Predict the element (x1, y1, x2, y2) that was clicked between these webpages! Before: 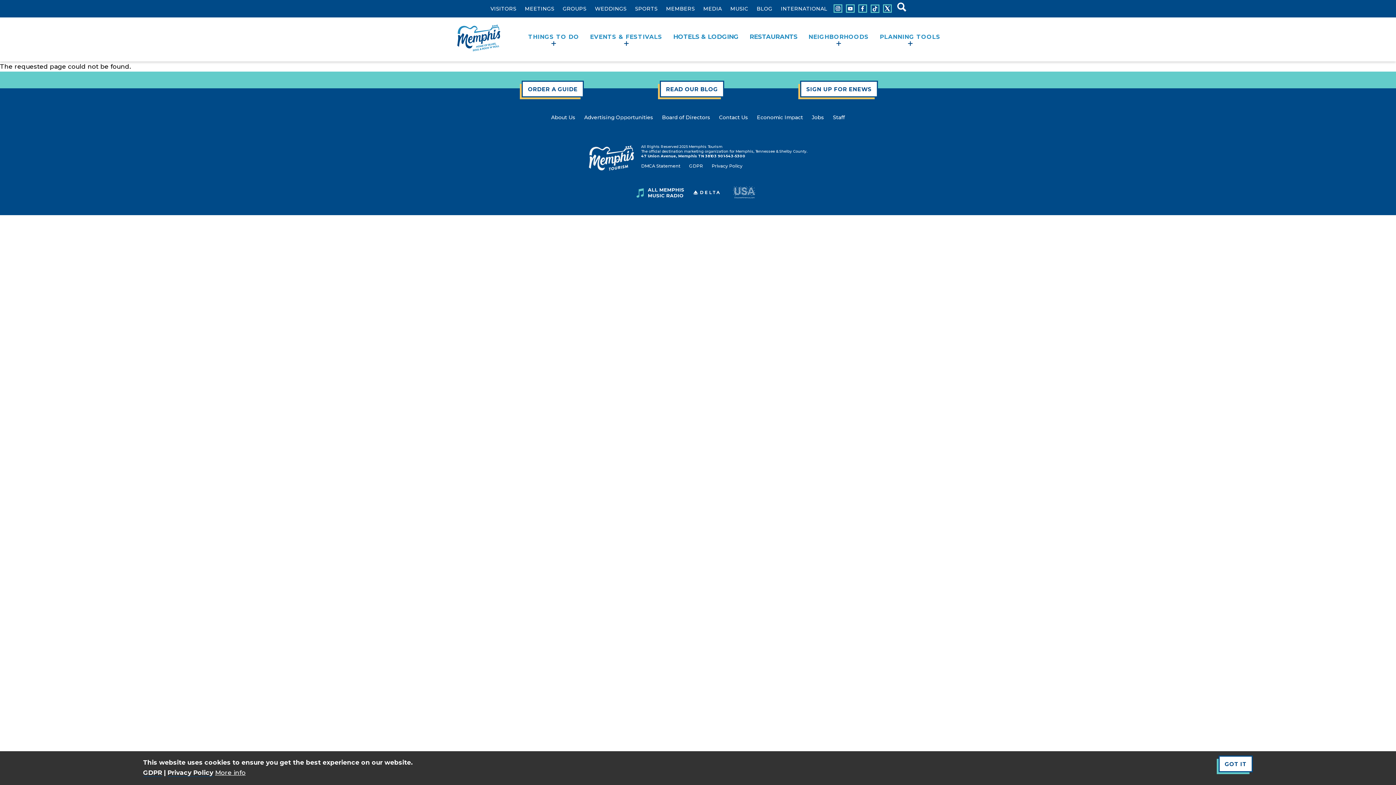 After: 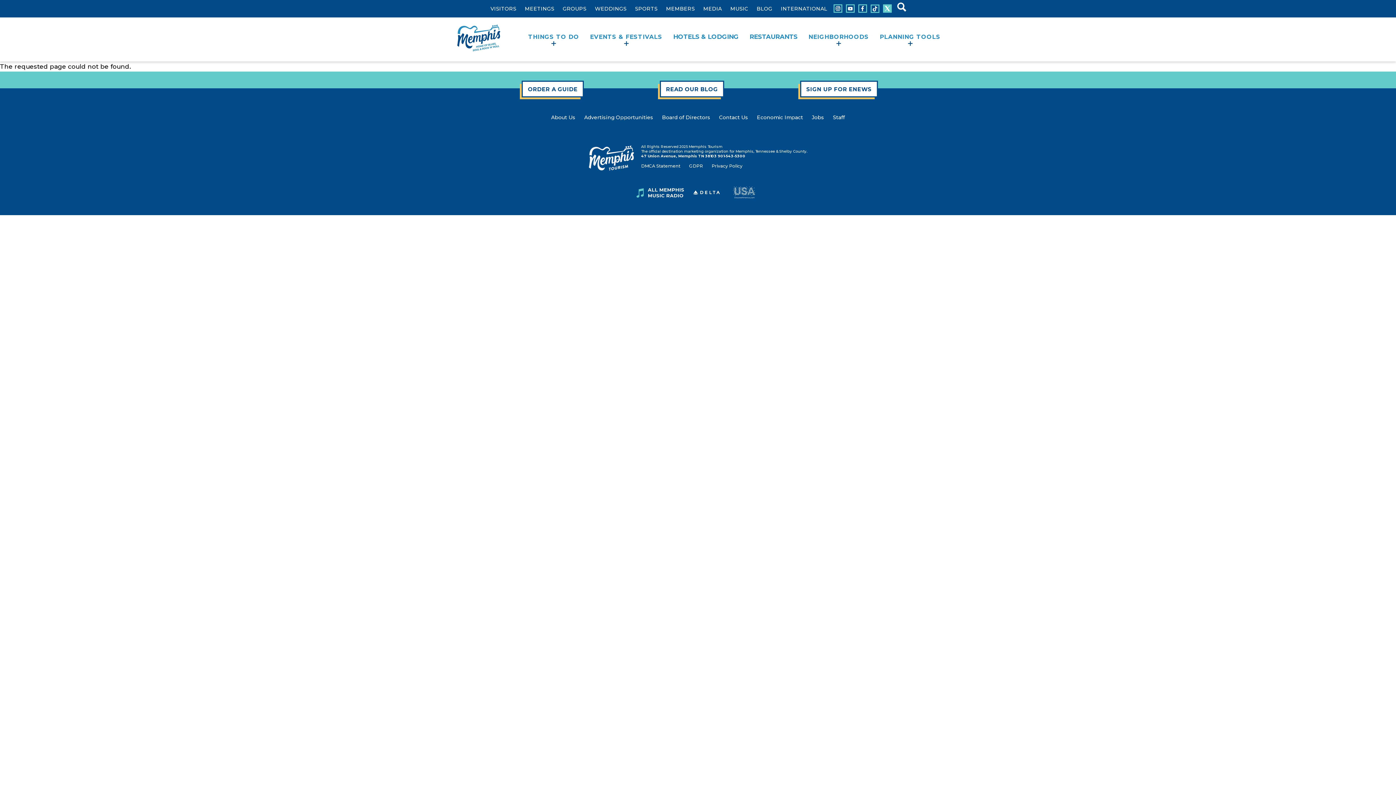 Action: bbox: (883, 4, 891, 12) label: Connect with us on X